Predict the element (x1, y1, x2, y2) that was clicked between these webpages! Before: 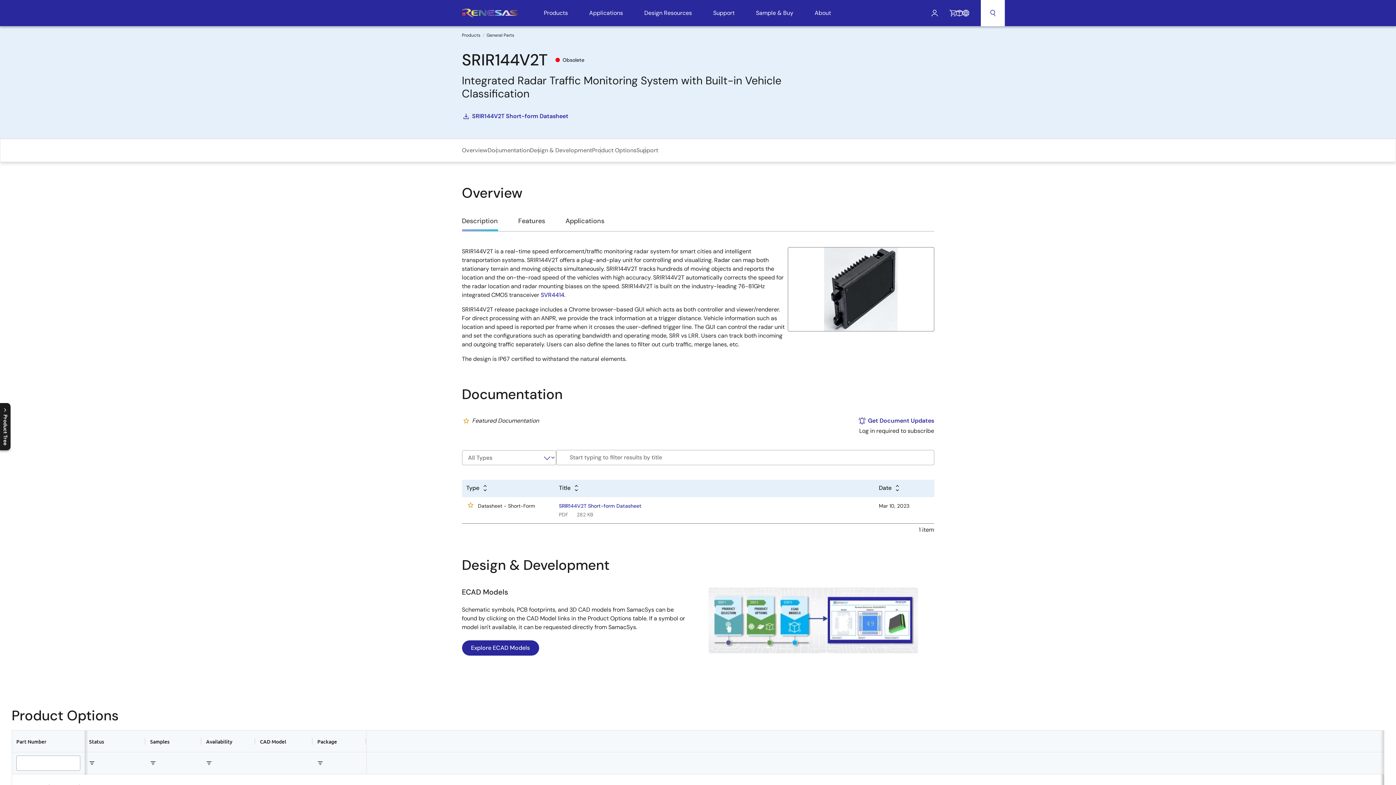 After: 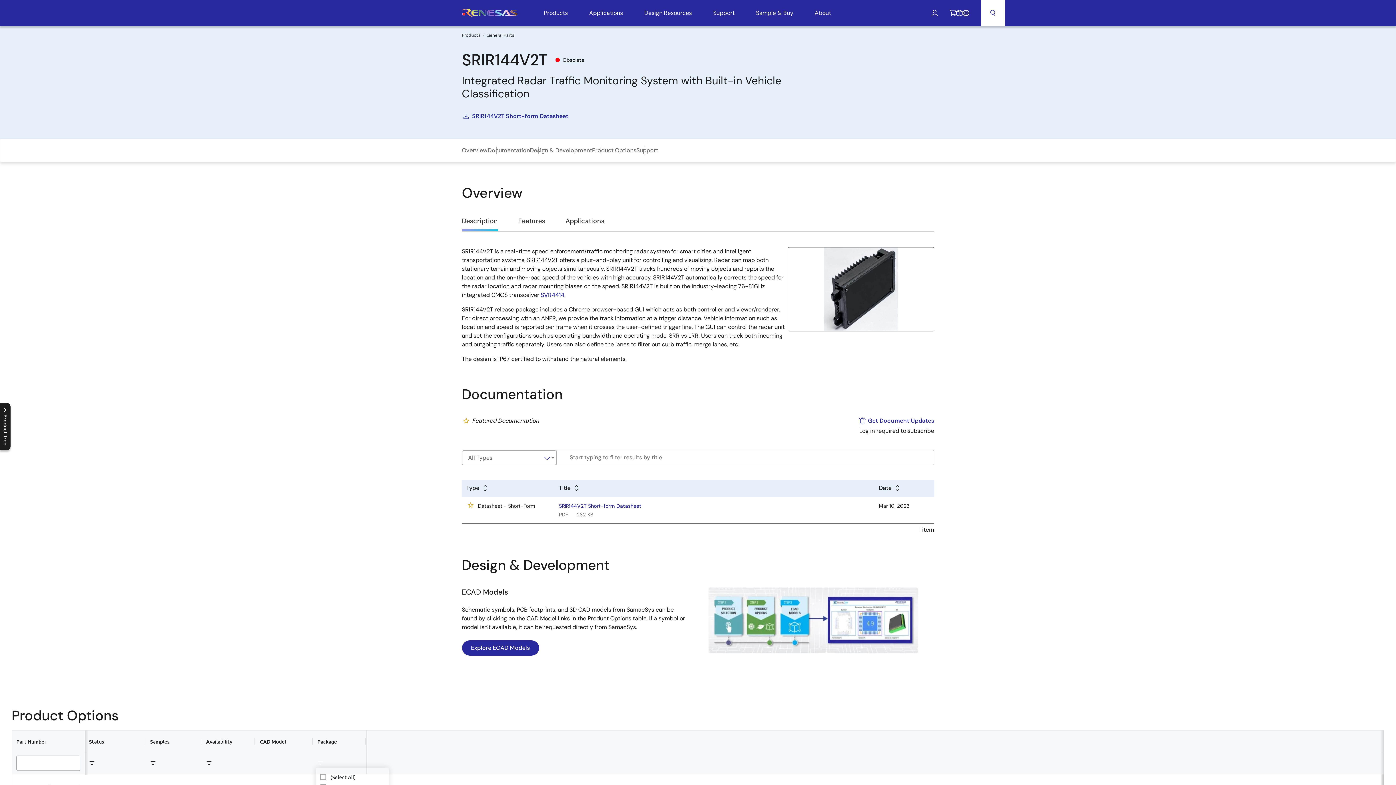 Action: label: Open Filter Menu bbox: (317, 760, 323, 766)